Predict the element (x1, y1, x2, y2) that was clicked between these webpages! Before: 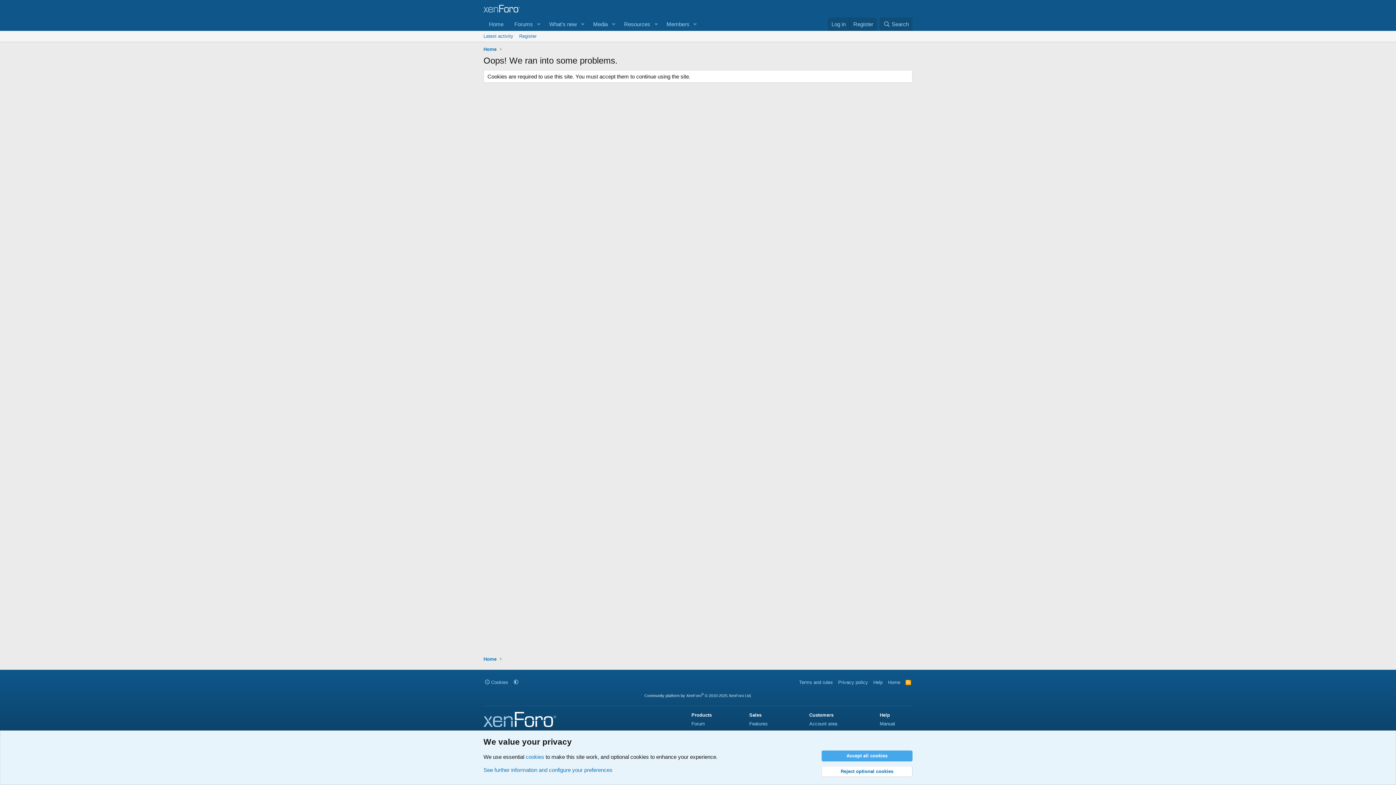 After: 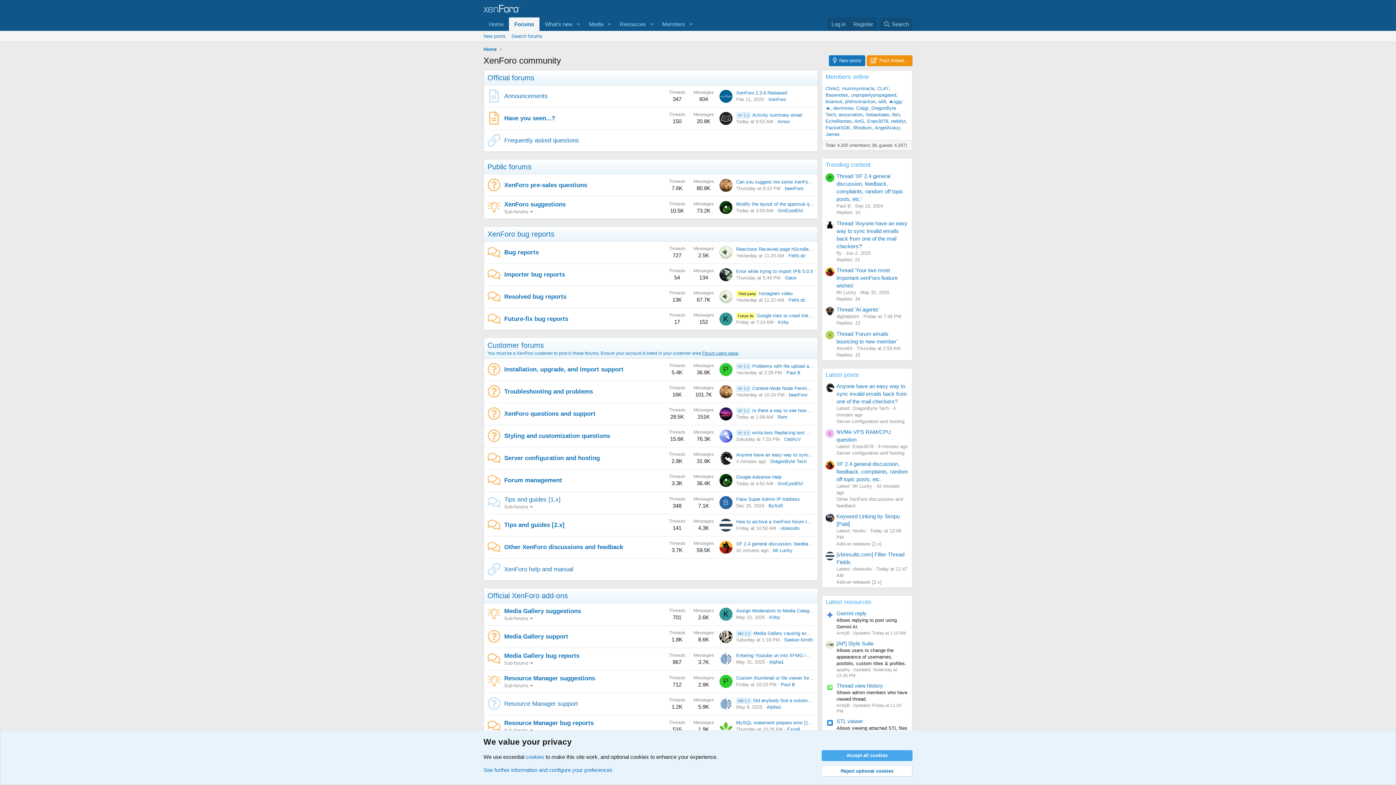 Action: label: Forums bbox: (509, 17, 533, 30)